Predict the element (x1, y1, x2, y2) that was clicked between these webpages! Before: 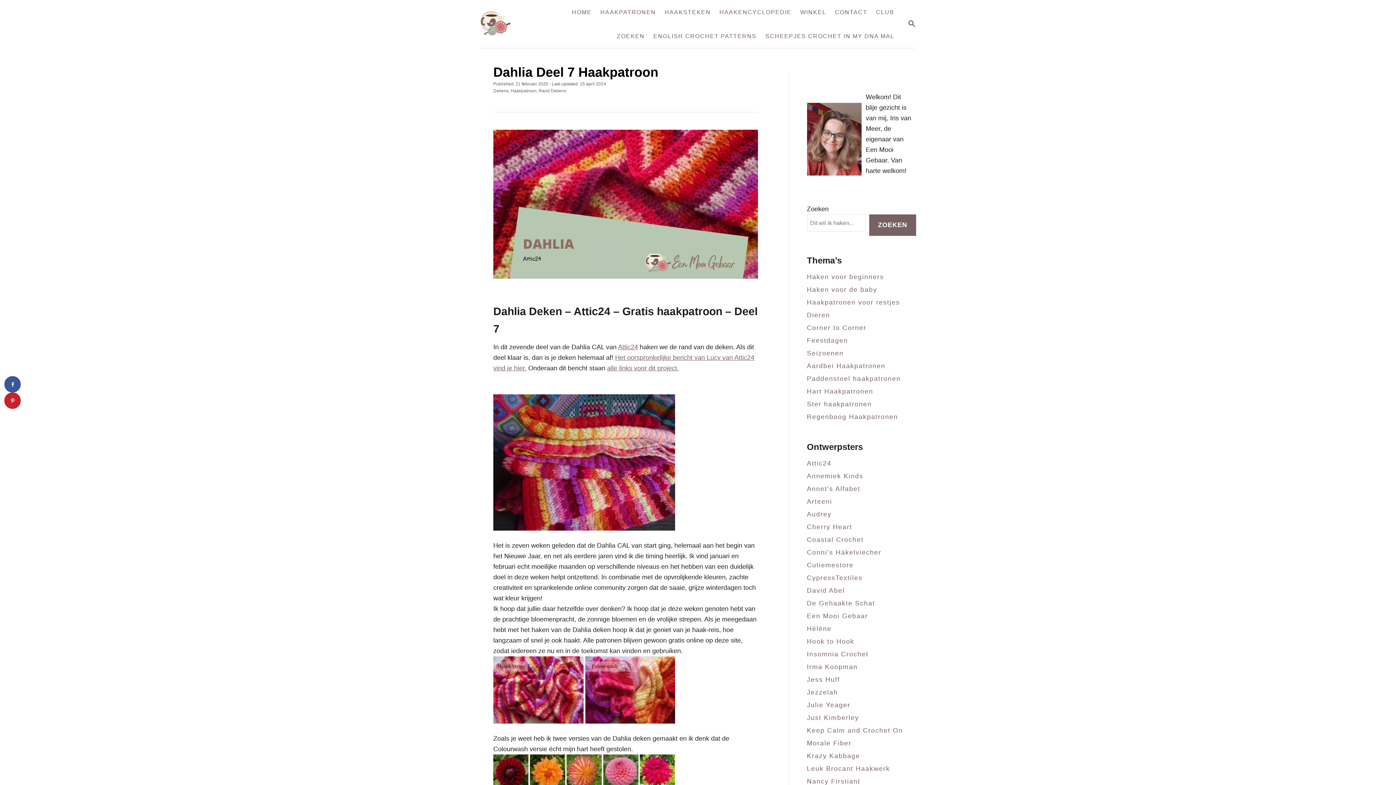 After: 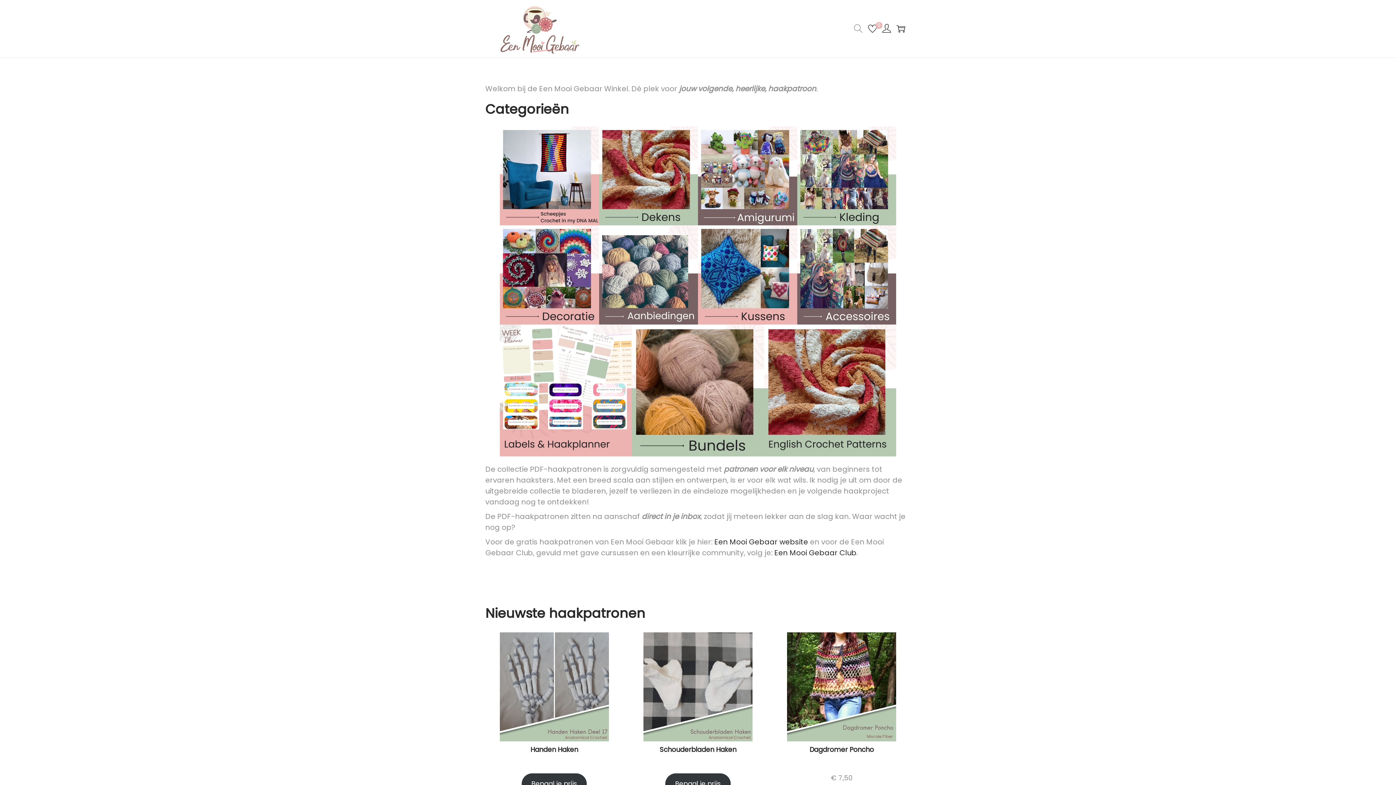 Action: bbox: (796, 4, 830, 19) label: WINKEL